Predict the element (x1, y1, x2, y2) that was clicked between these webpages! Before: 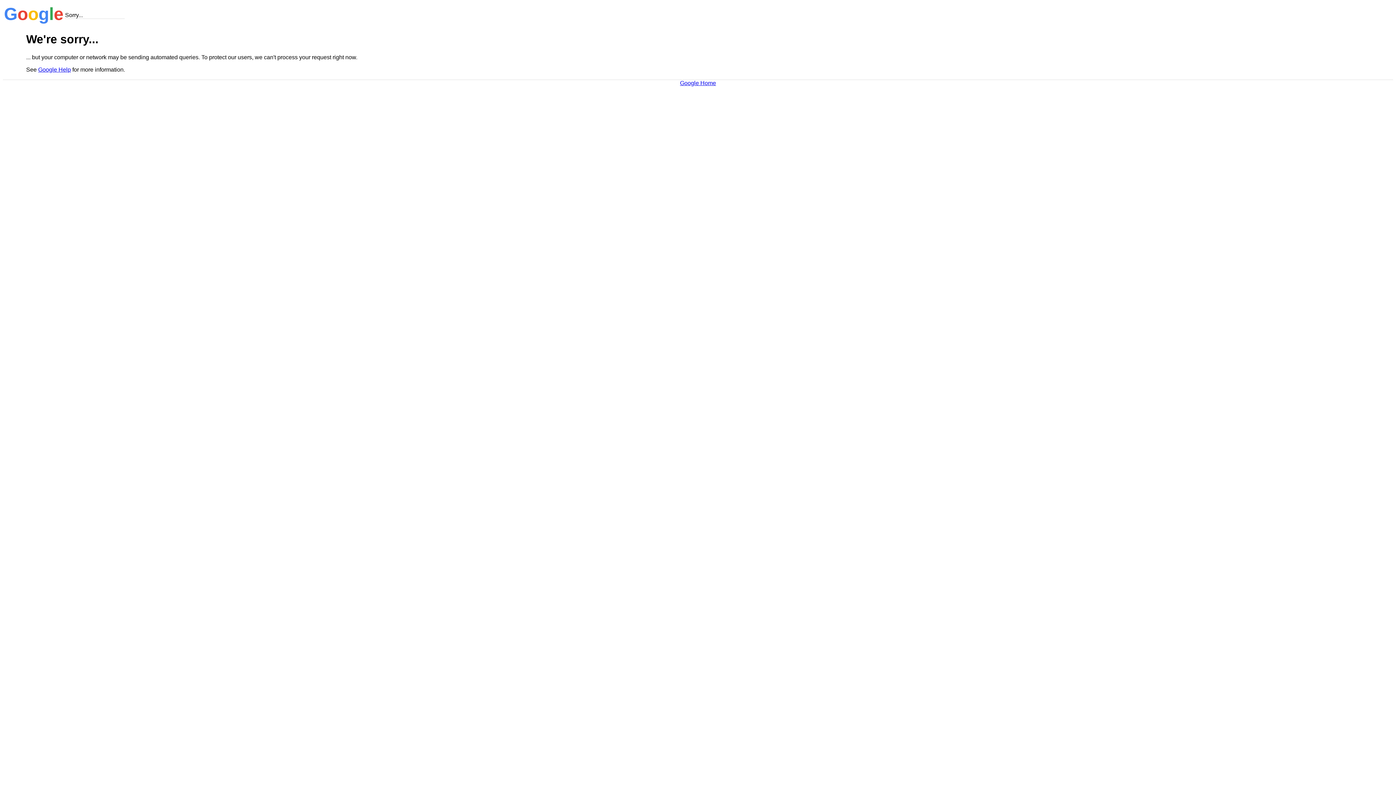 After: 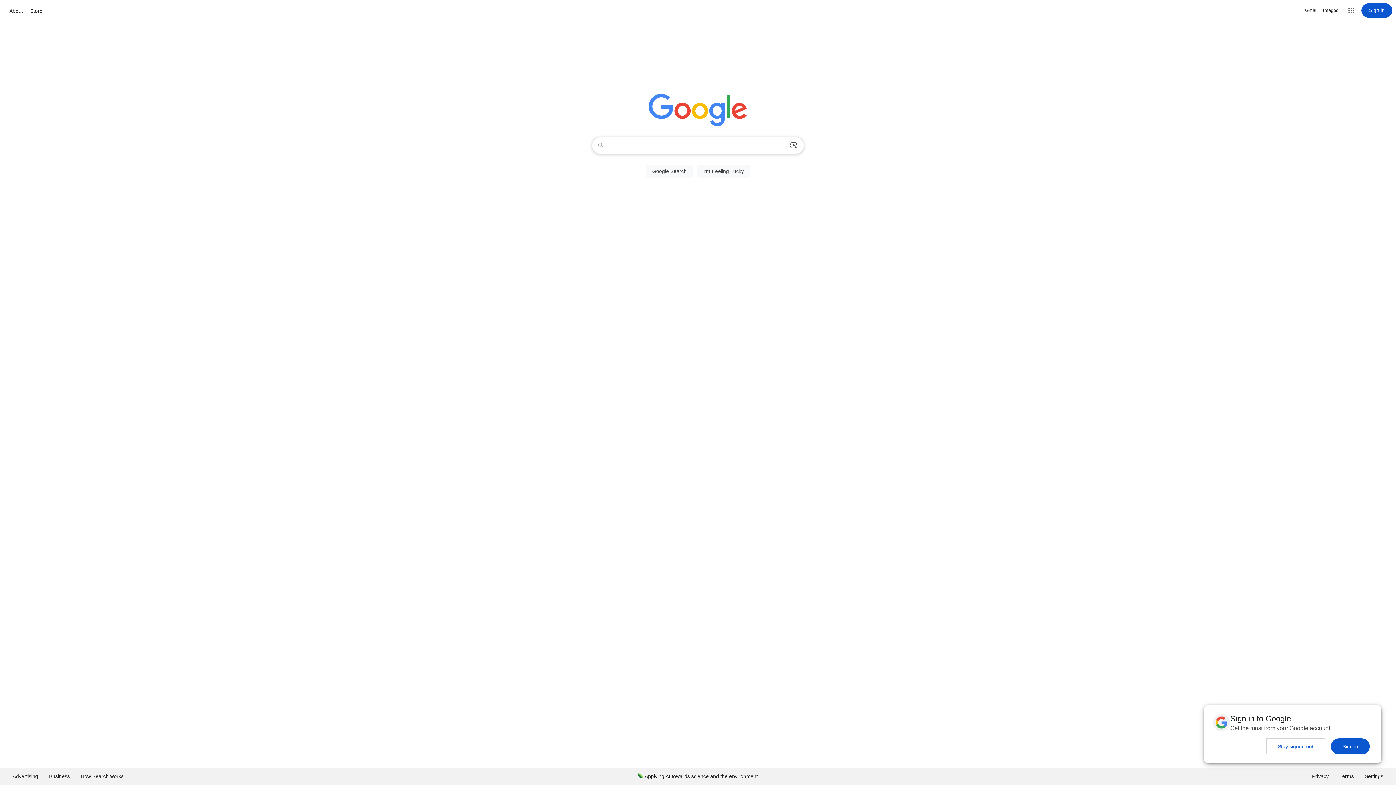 Action: bbox: (680, 79, 716, 86) label: Google Home